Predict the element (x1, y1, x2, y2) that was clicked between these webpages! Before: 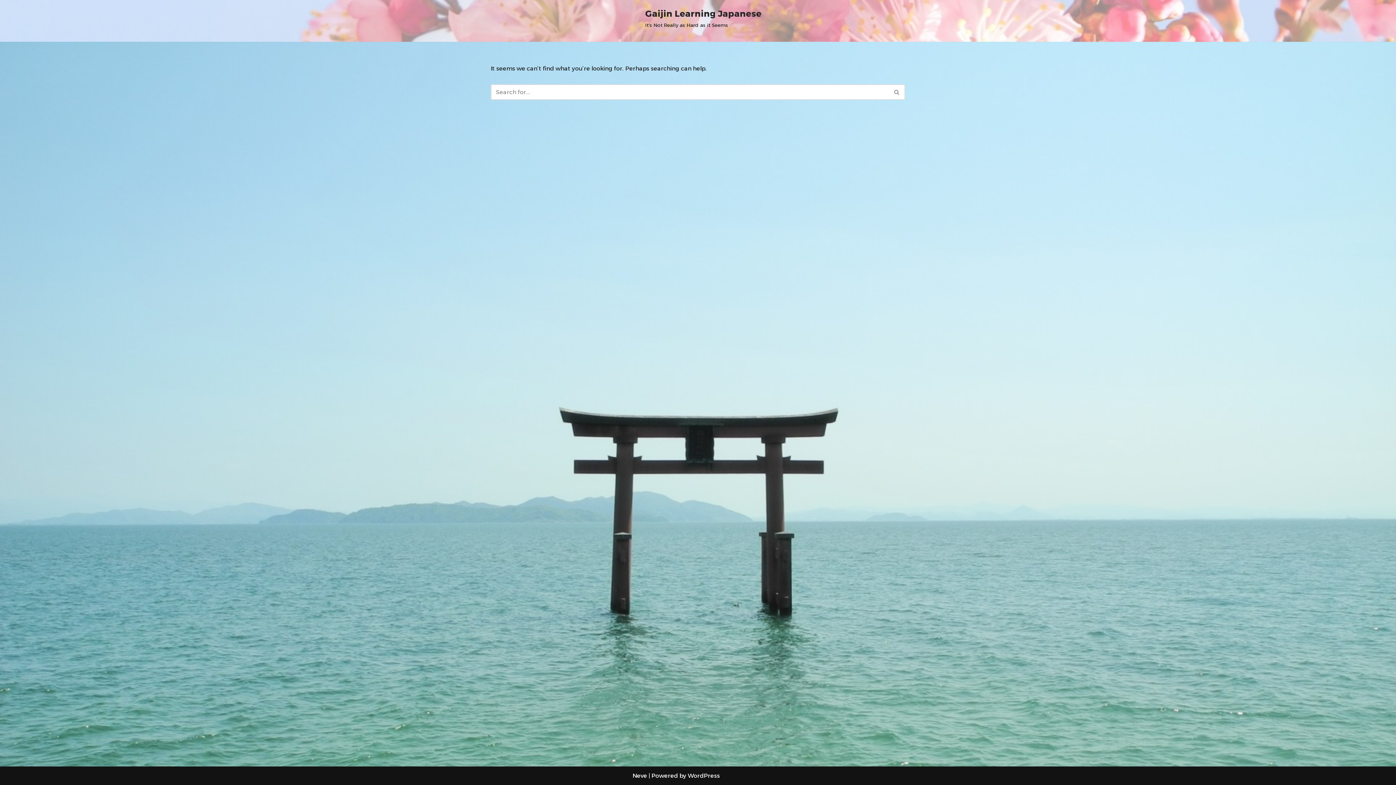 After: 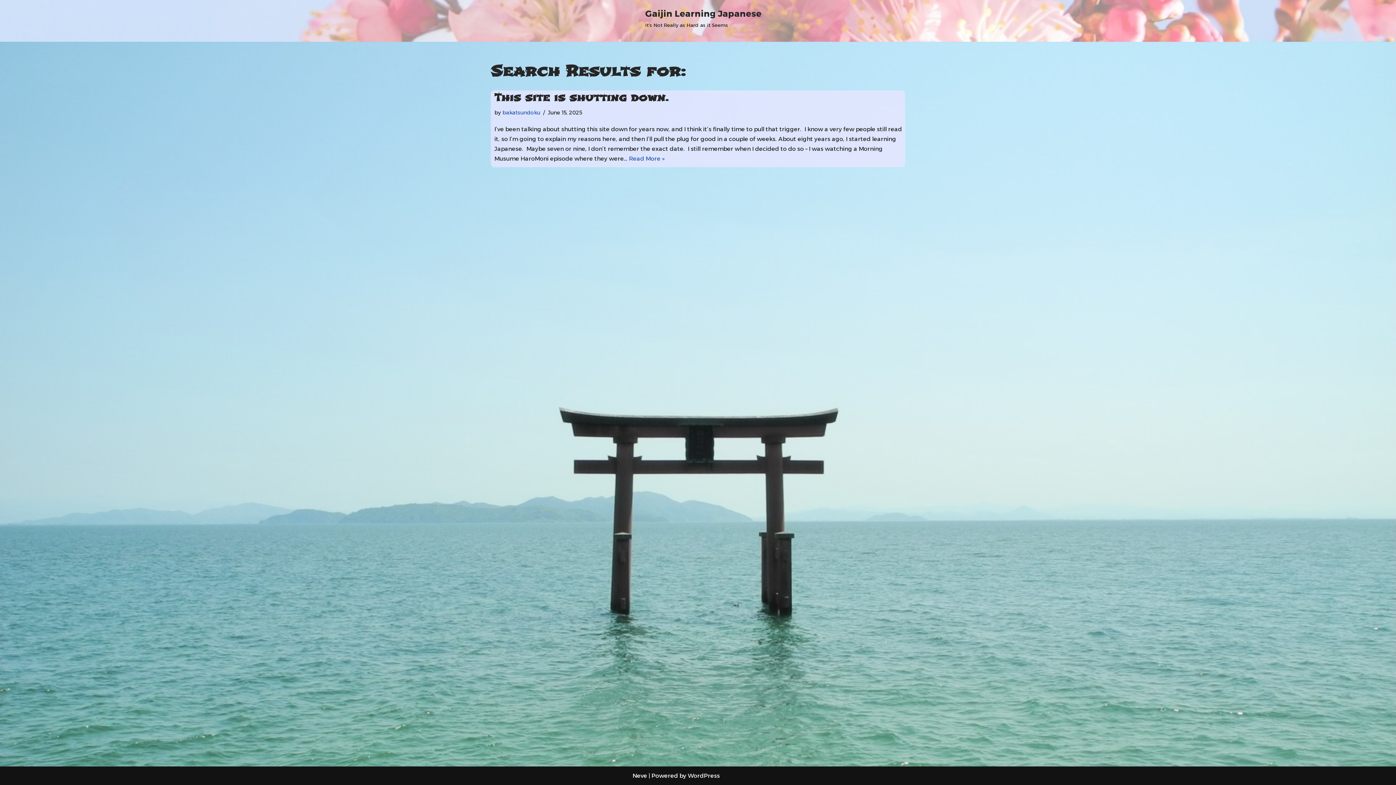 Action: bbox: (889, 84, 905, 100) label: Search